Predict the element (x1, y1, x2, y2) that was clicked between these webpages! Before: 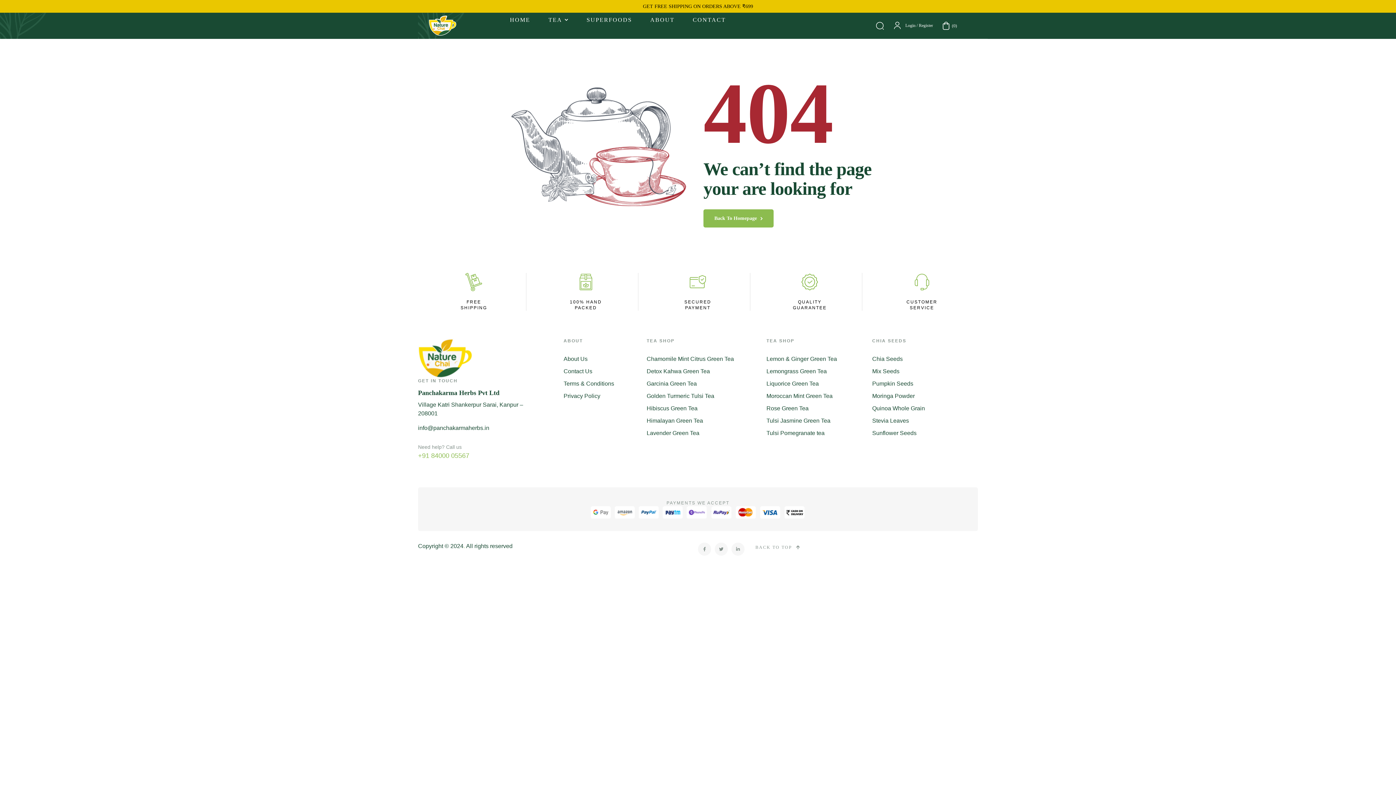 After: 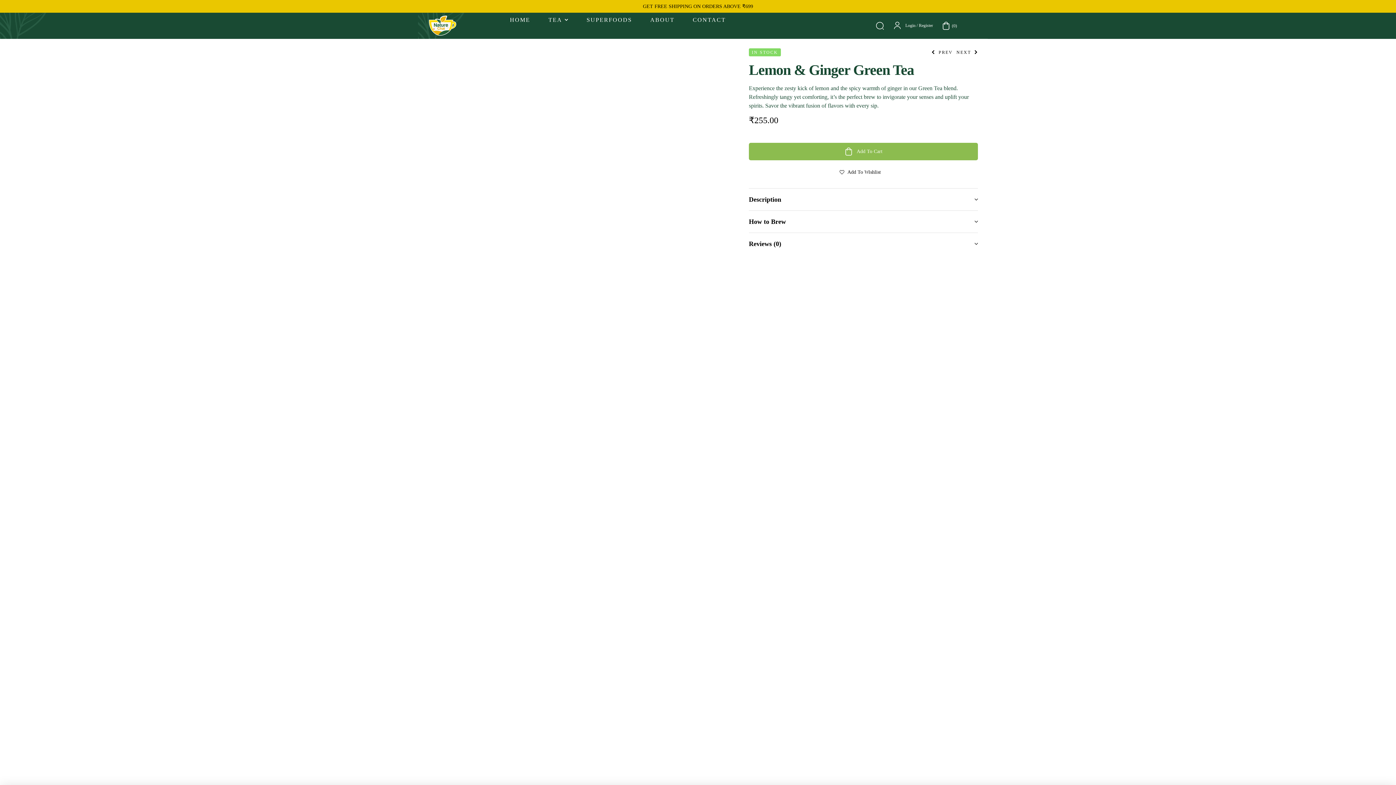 Action: bbox: (766, 354, 872, 363) label: Lemon & Ginger Green Tea